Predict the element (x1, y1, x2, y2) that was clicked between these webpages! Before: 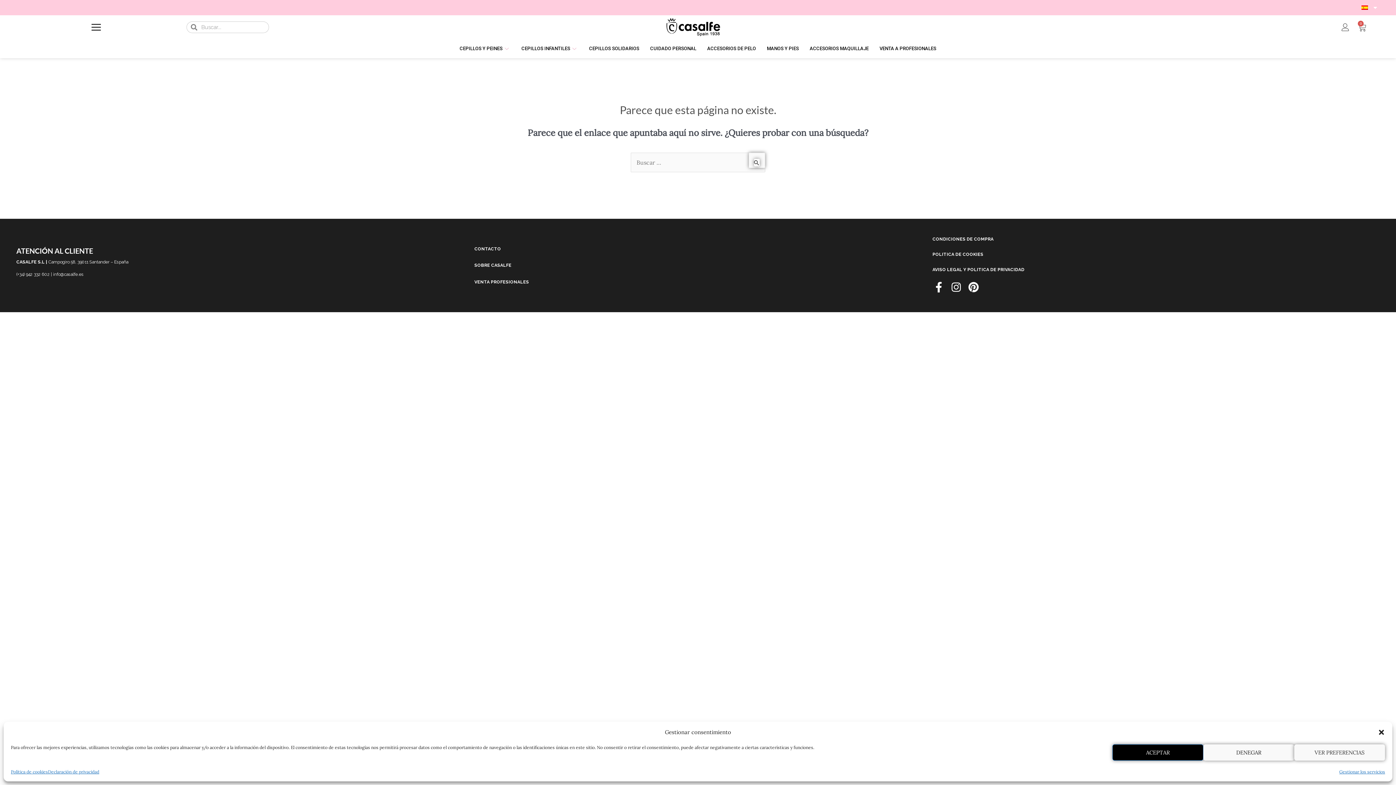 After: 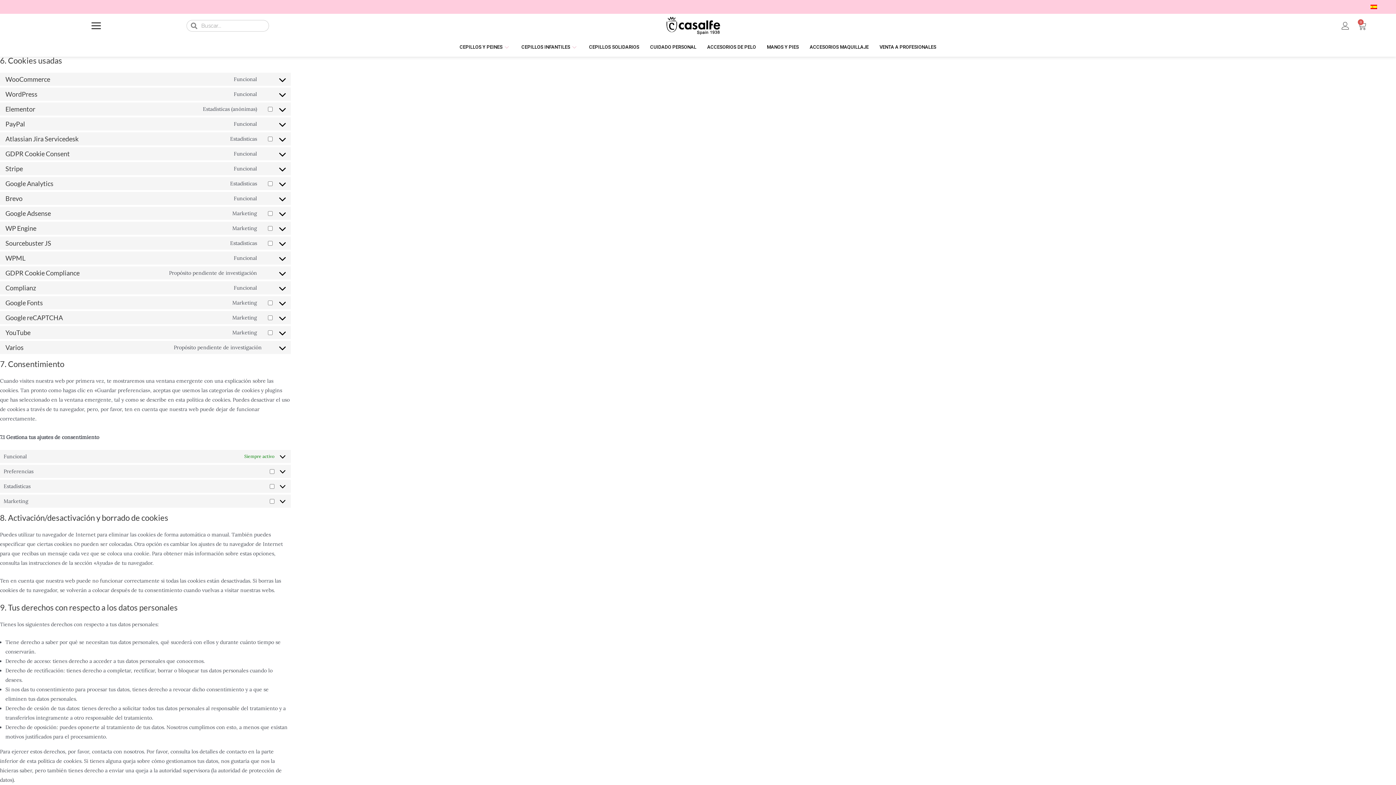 Action: label: Gestionar los servicios bbox: (1339, 768, 1385, 776)